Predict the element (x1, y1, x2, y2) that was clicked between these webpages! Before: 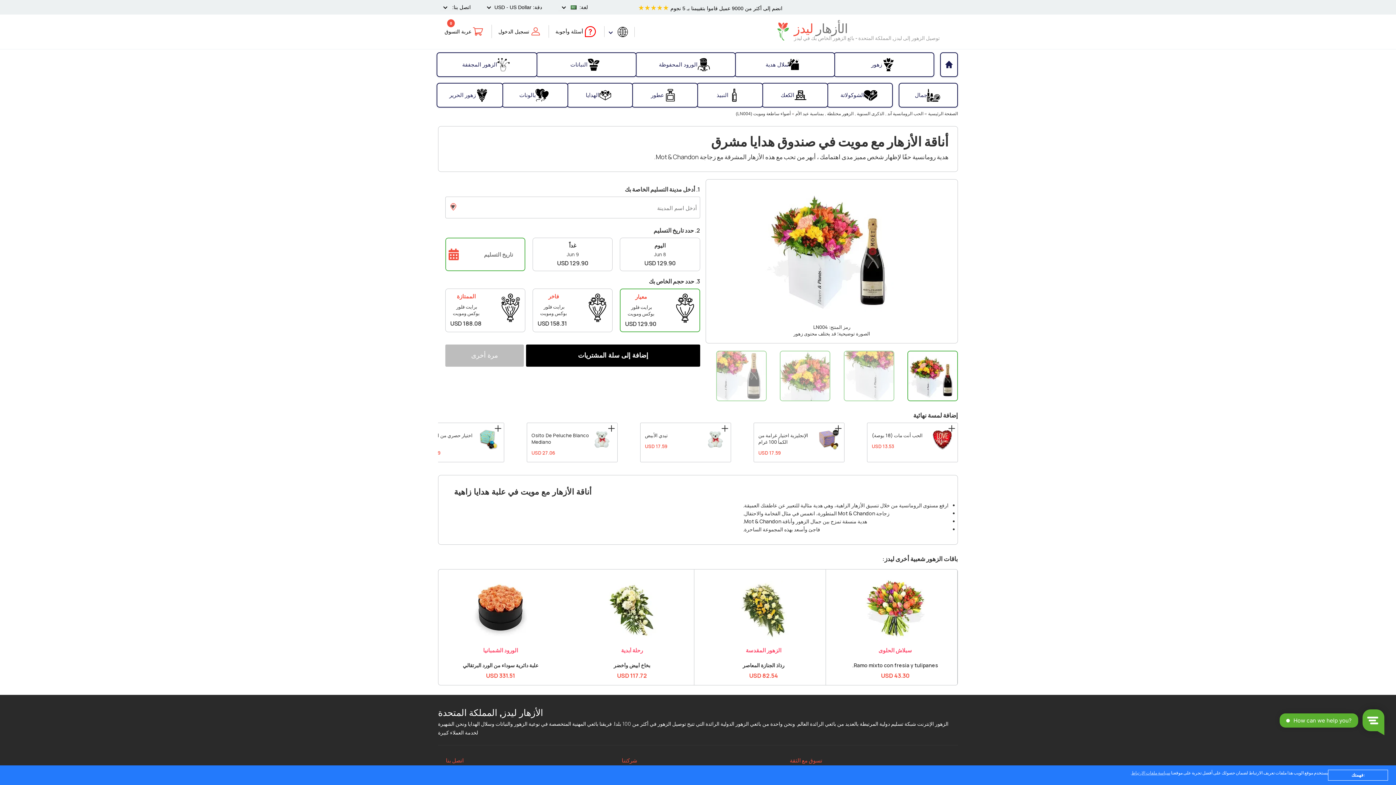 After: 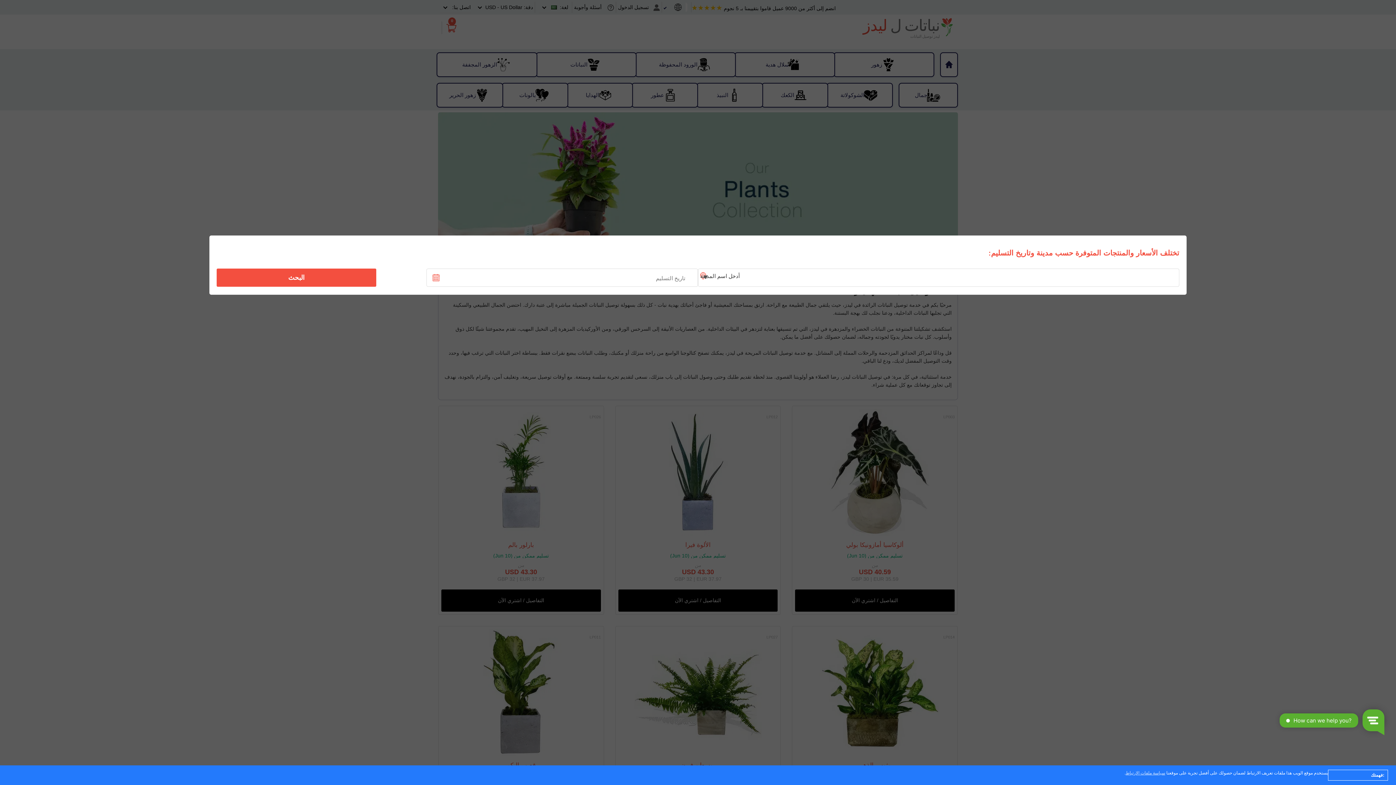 Action: label: النباتات bbox: (536, 54, 636, 75)